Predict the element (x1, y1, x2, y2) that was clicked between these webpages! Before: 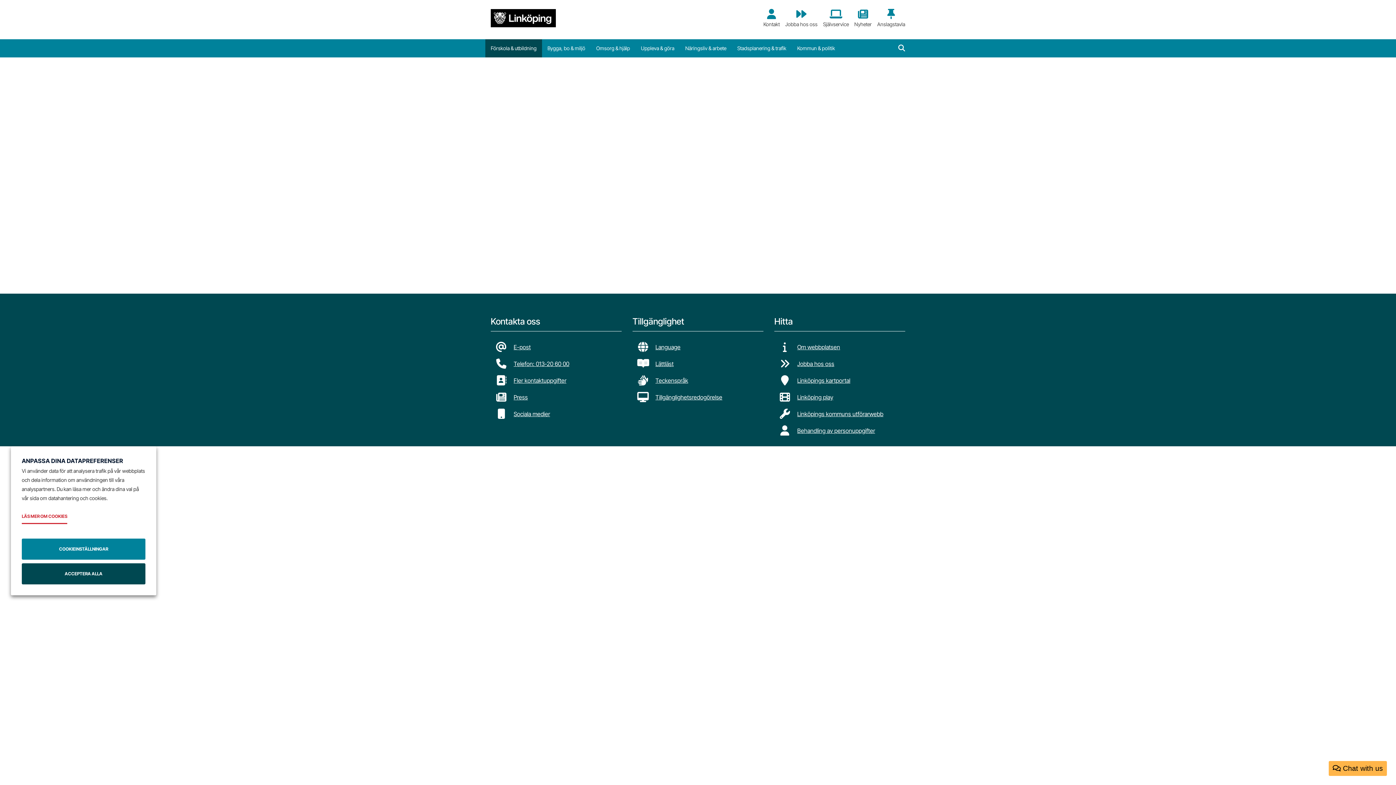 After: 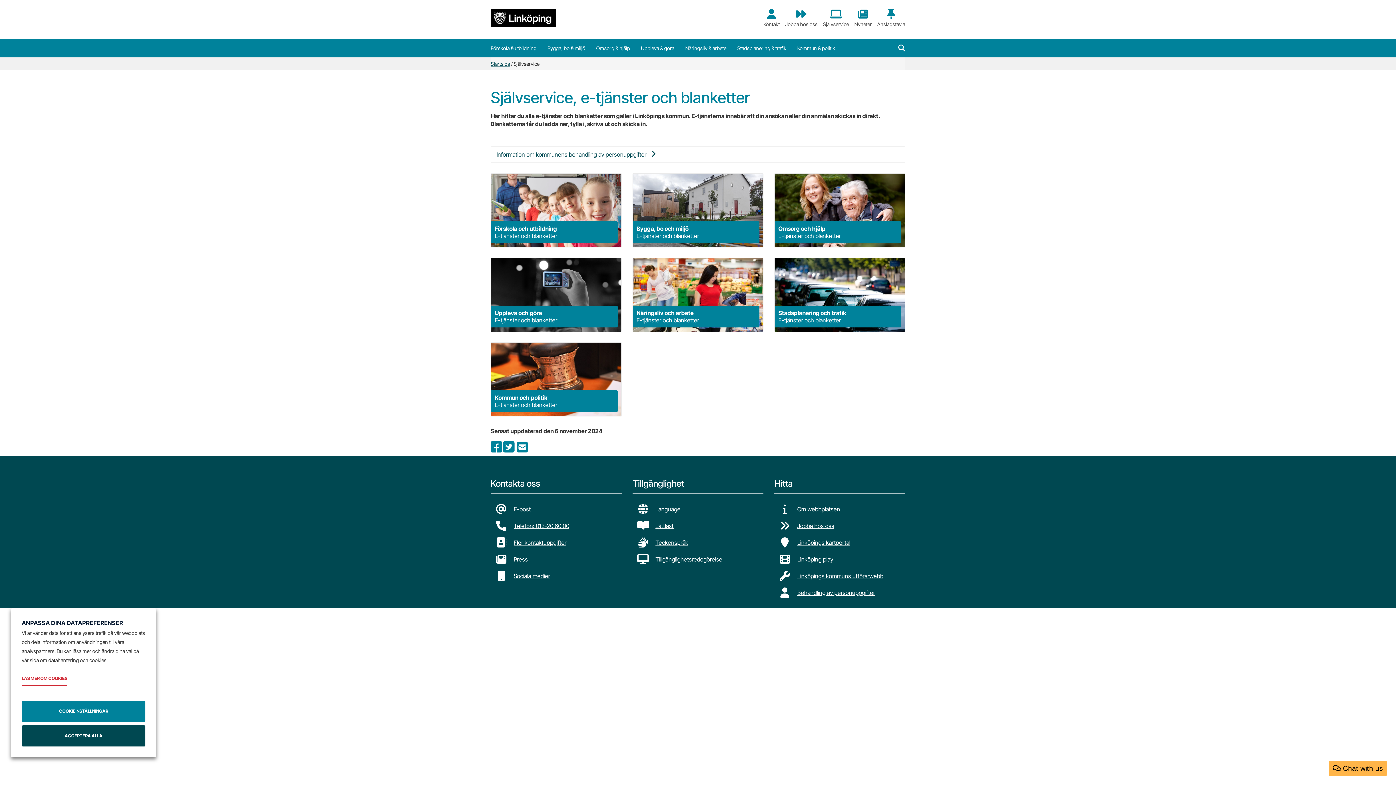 Action: bbox: (823, 9, 849, 28) label: Självservice